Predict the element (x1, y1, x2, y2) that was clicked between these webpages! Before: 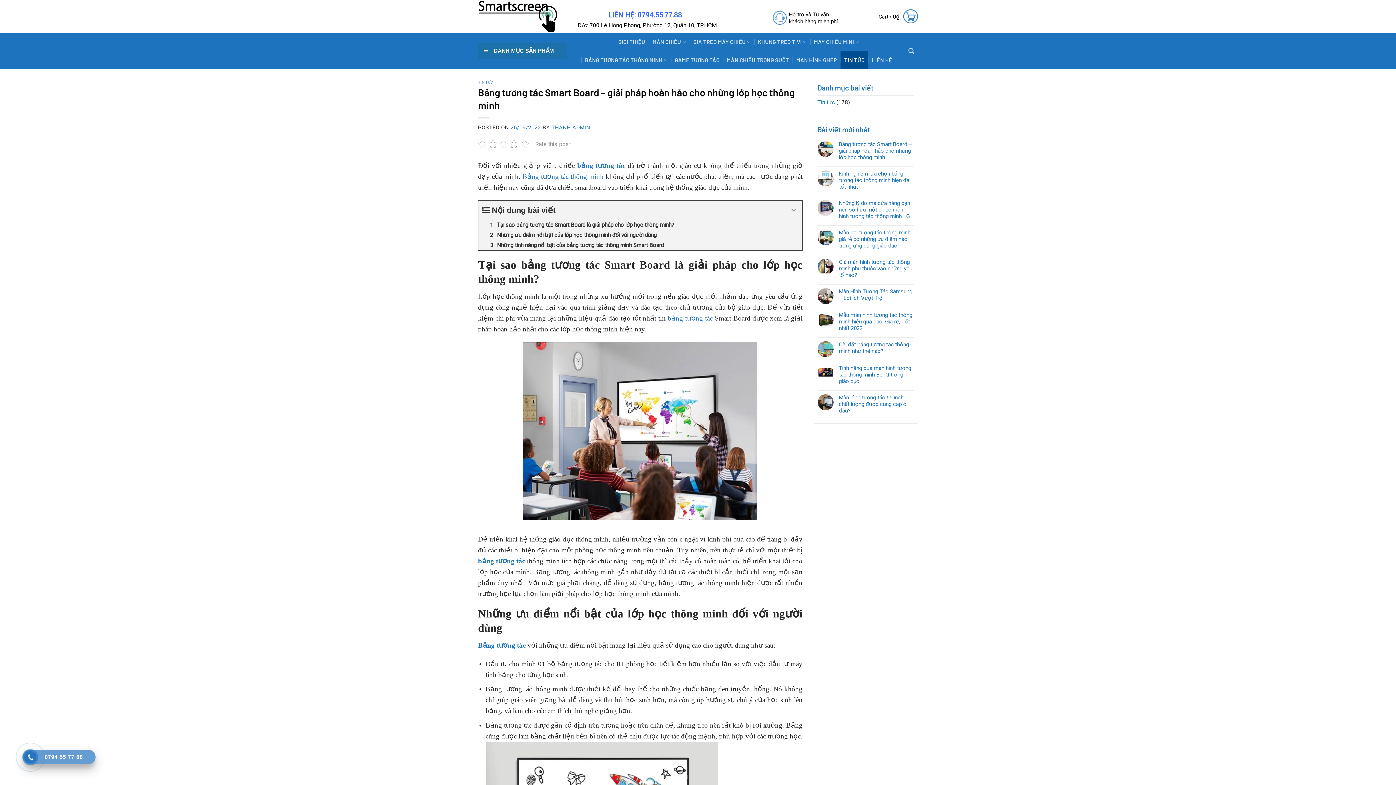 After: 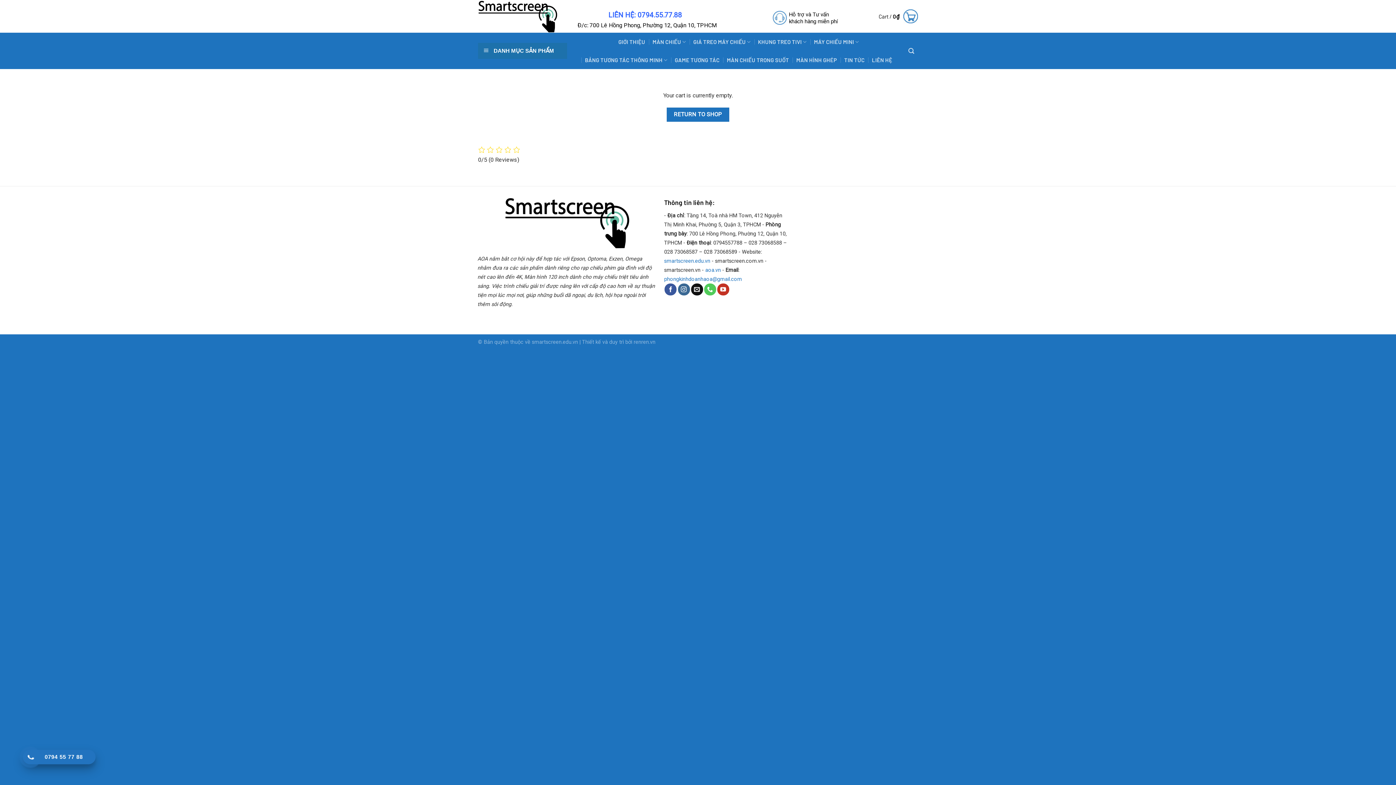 Action: bbox: (878, 5, 918, 26) label: Cart / 0₫